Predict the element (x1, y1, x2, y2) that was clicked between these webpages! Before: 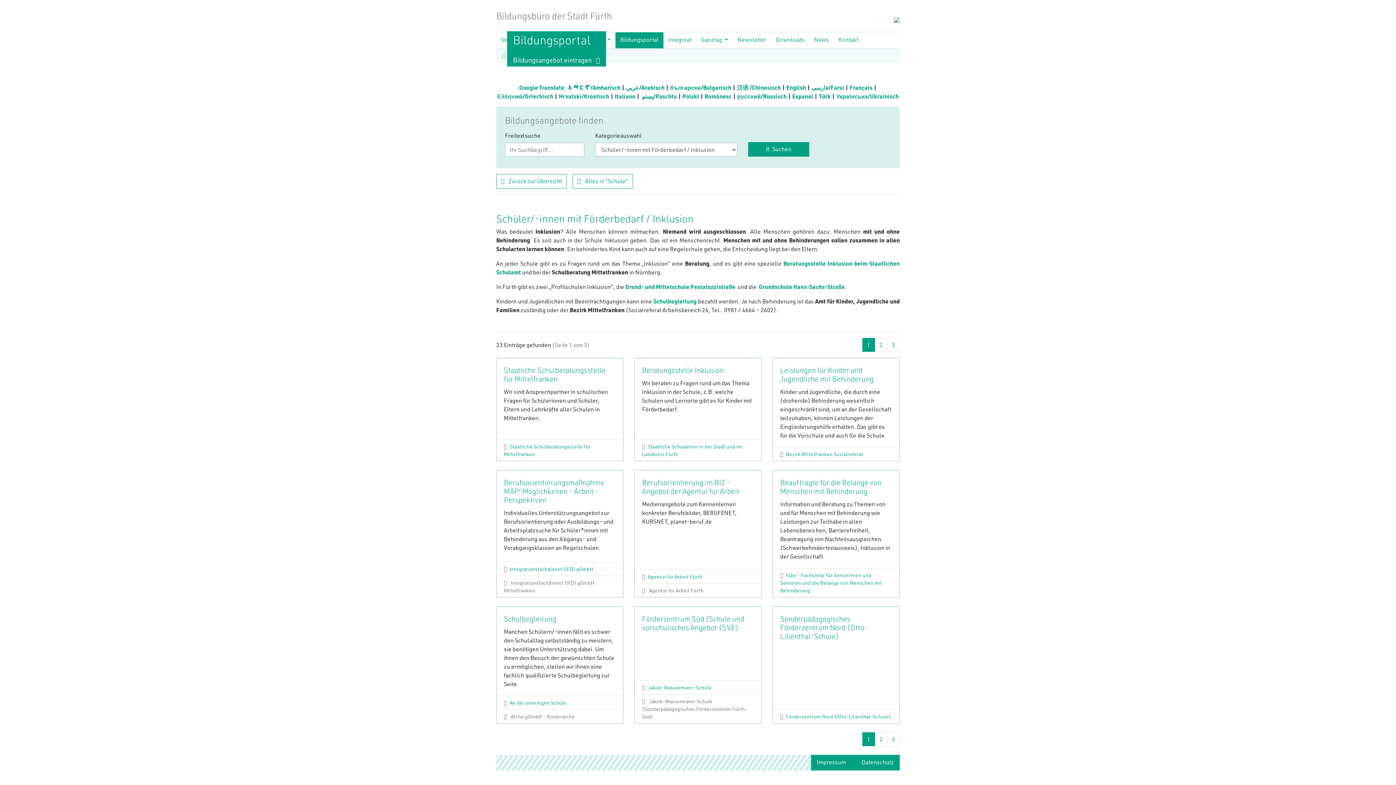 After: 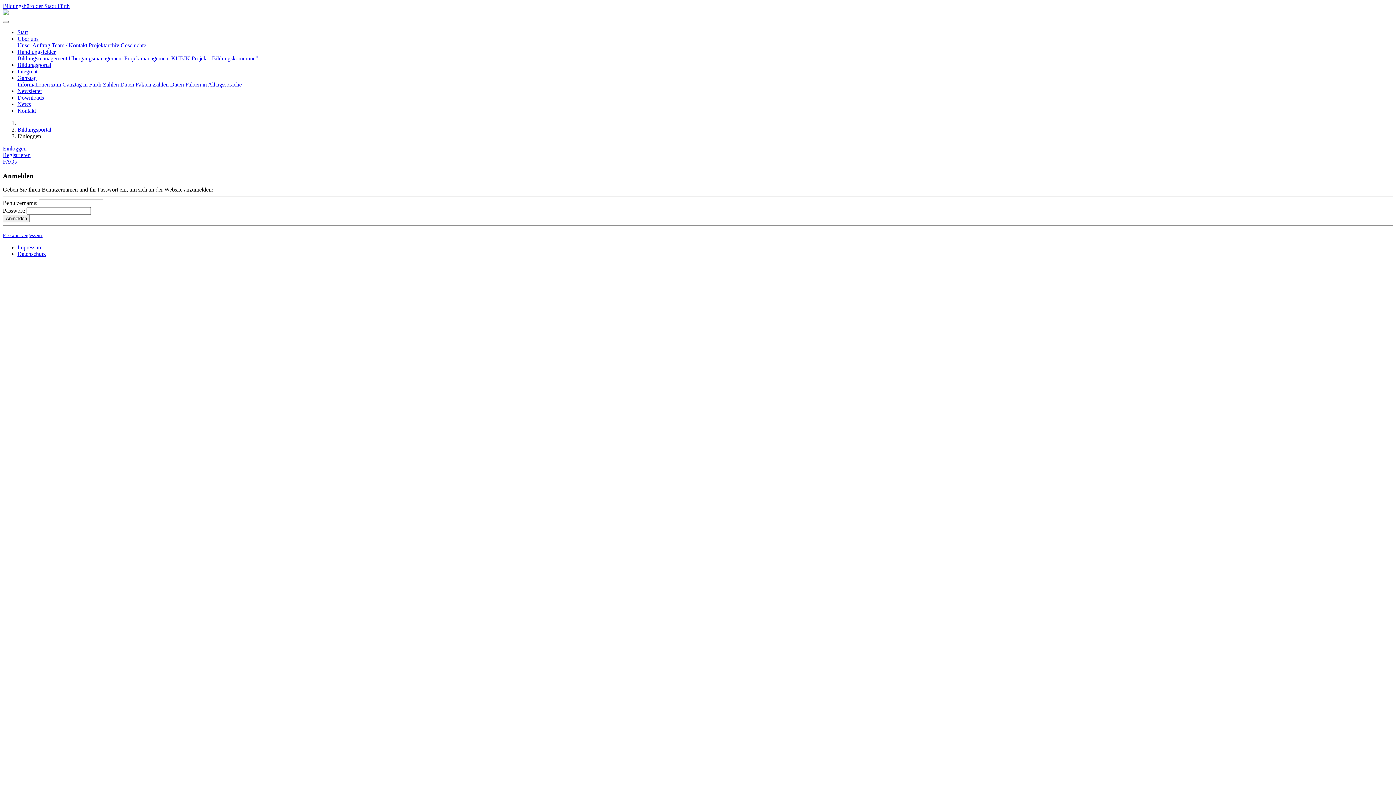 Action: bbox: (513, 55, 600, 64) label: Bildungsangebot eintragen 